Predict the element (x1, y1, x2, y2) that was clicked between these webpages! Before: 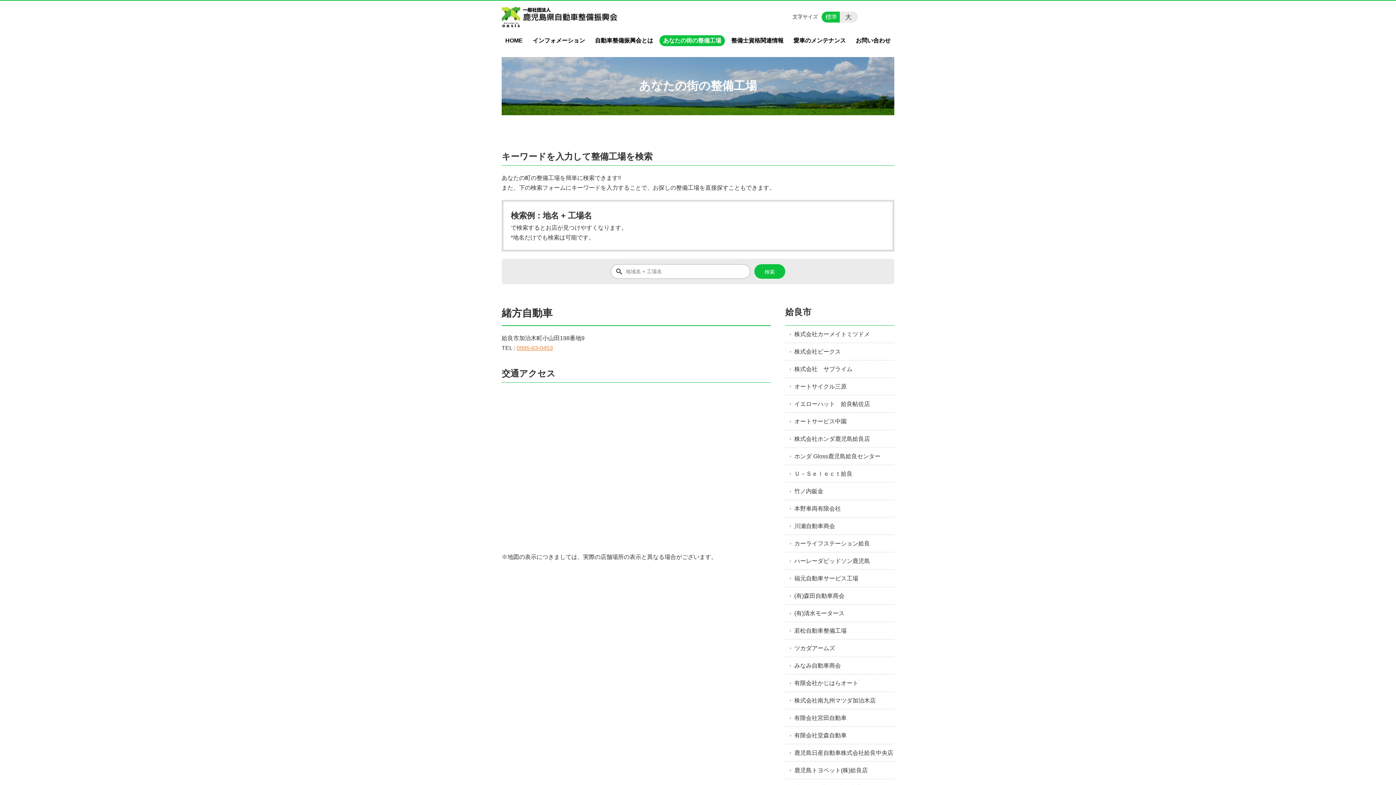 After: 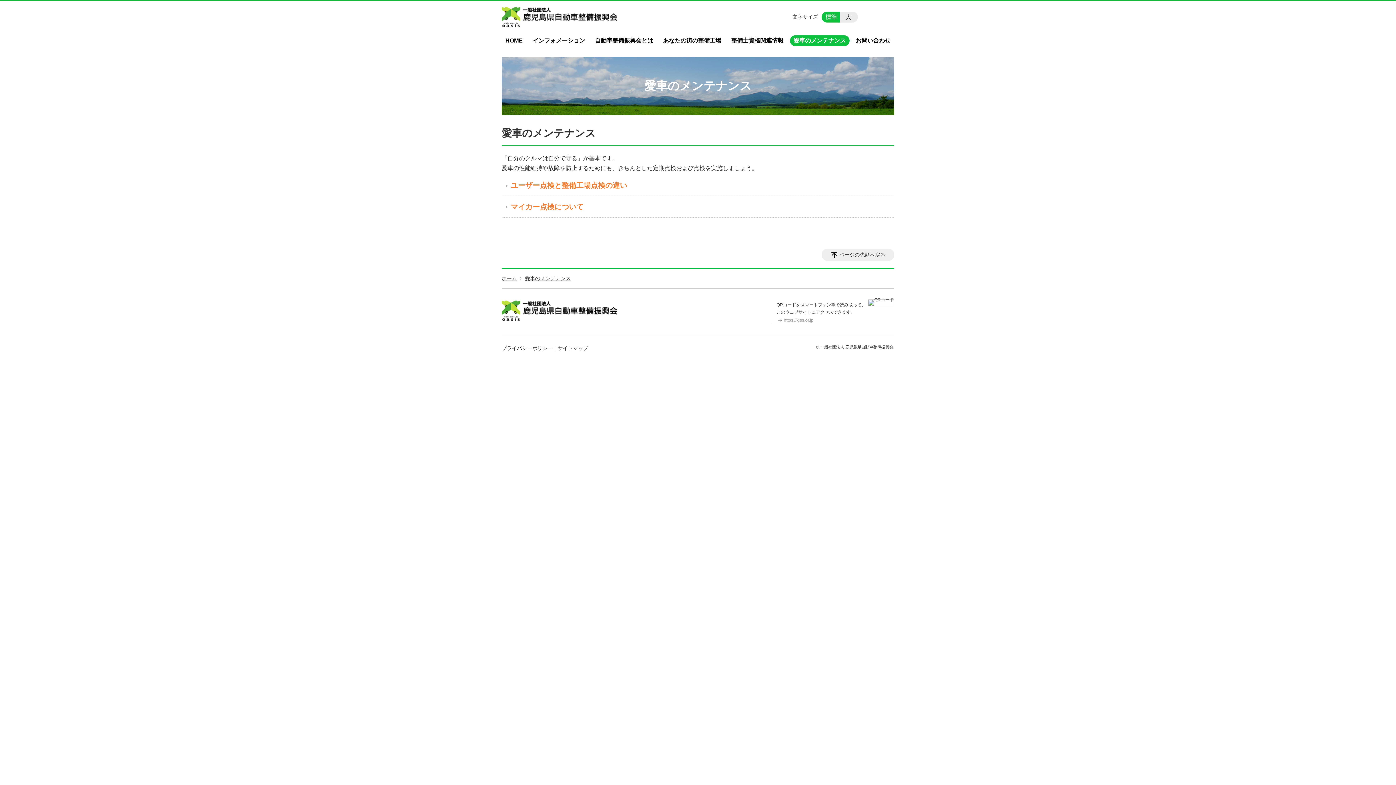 Action: bbox: (790, 35, 849, 46) label: 愛車のメンテナンス